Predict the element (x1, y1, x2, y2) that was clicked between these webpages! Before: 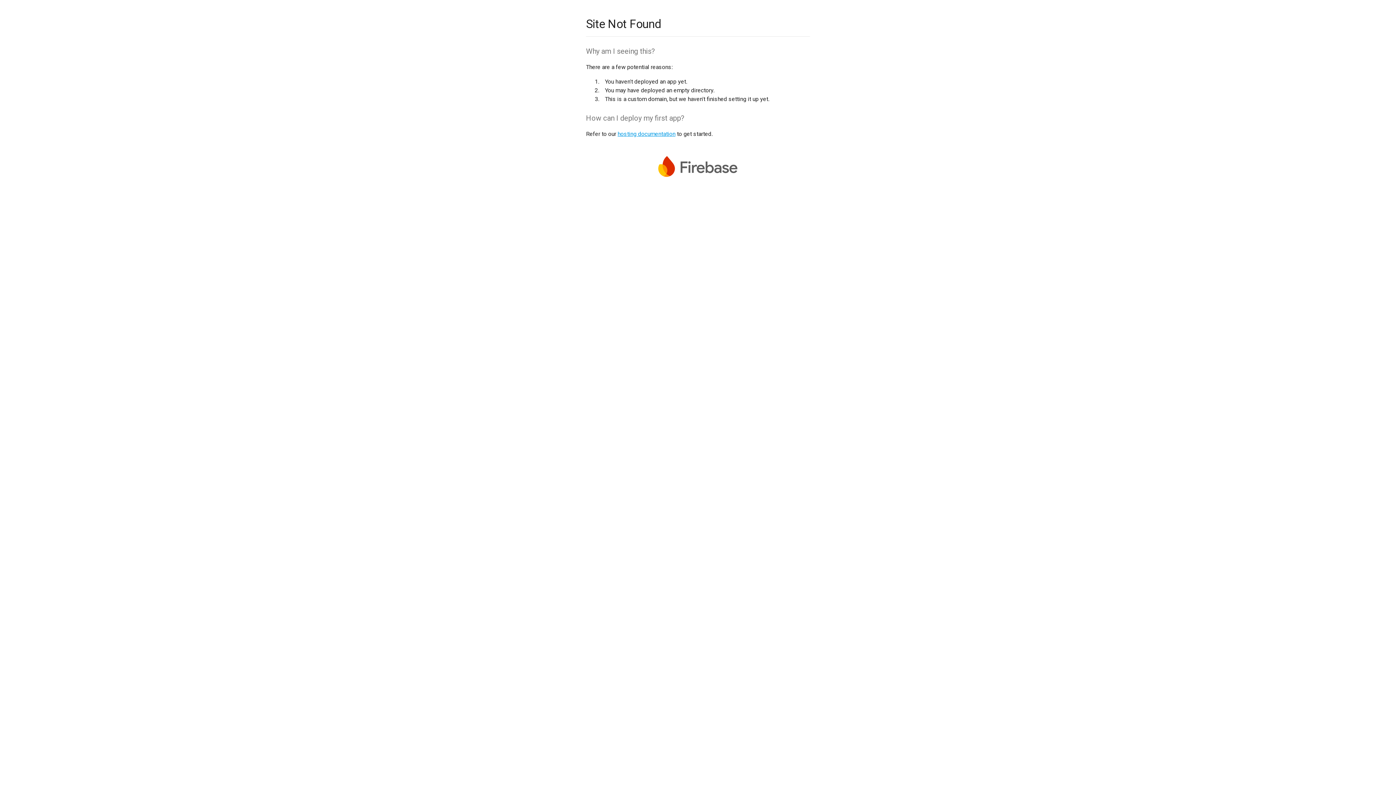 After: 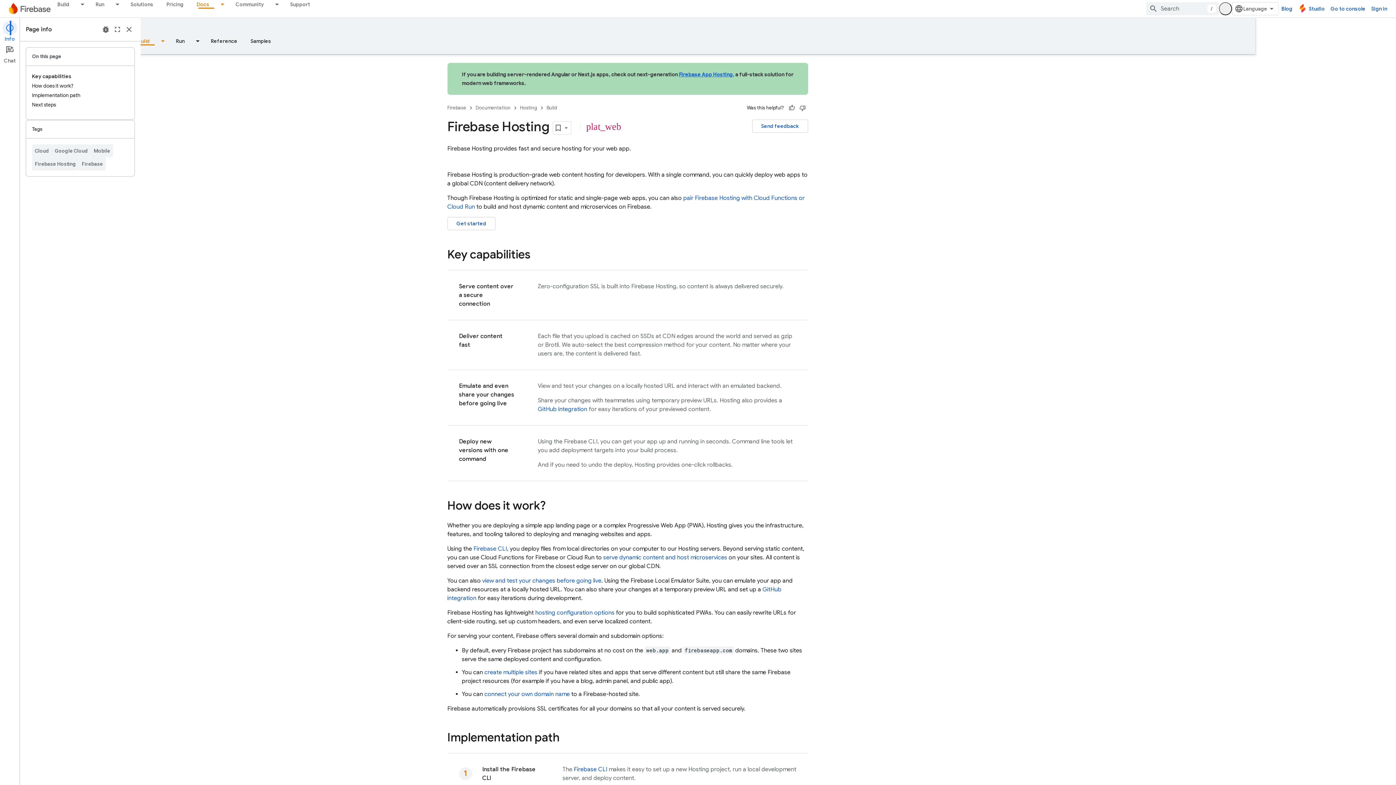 Action: label: hosting documentation bbox: (617, 130, 675, 137)